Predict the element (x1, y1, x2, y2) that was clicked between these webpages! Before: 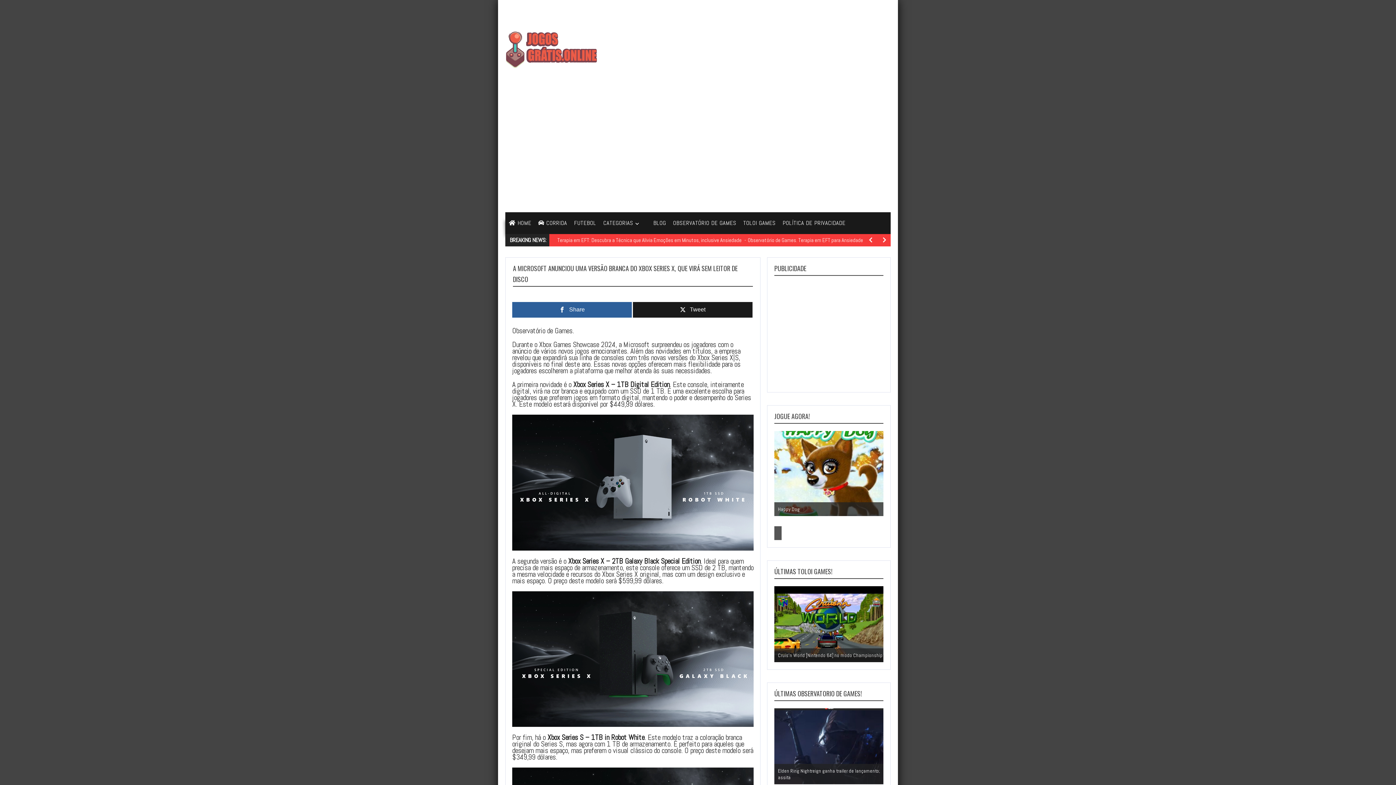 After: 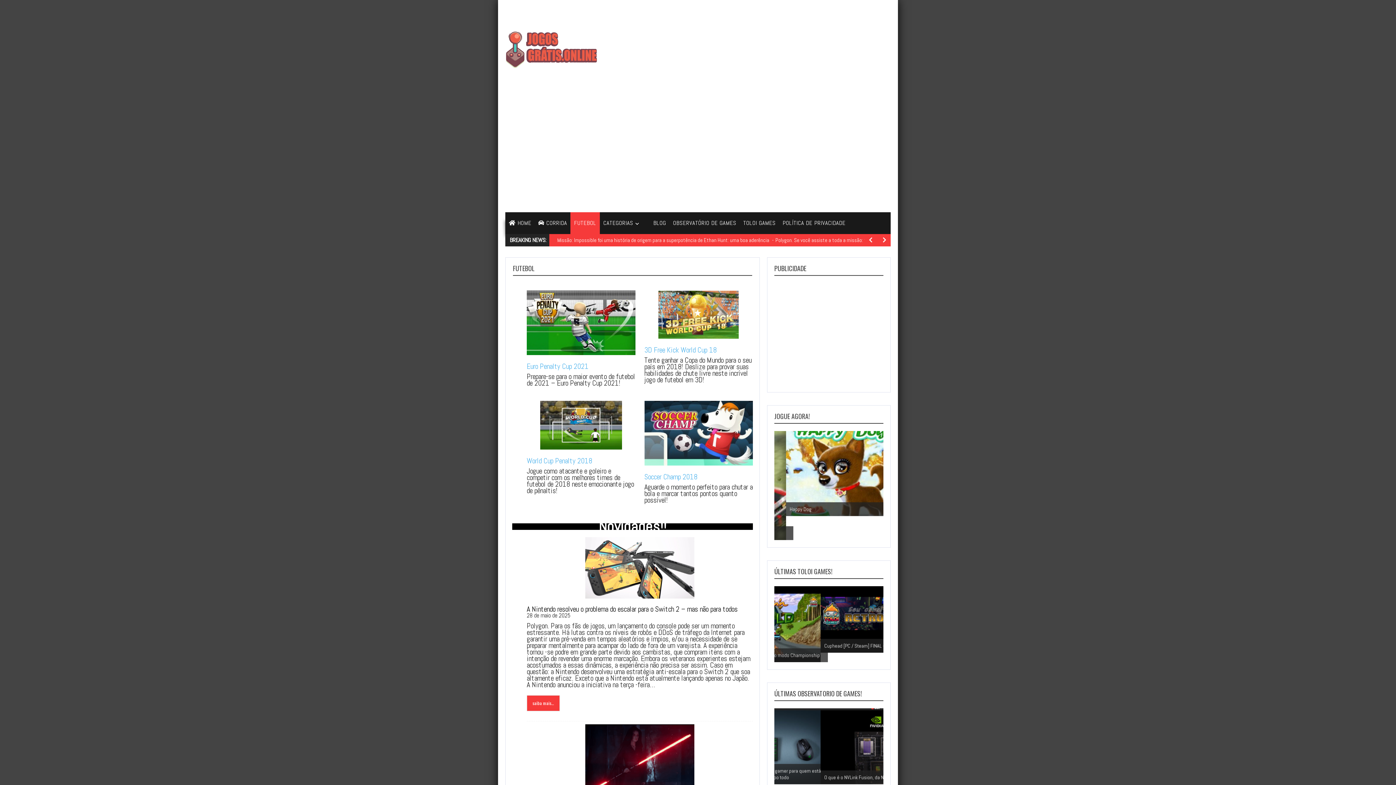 Action: bbox: (570, 212, 599, 234) label: FUTEBOL